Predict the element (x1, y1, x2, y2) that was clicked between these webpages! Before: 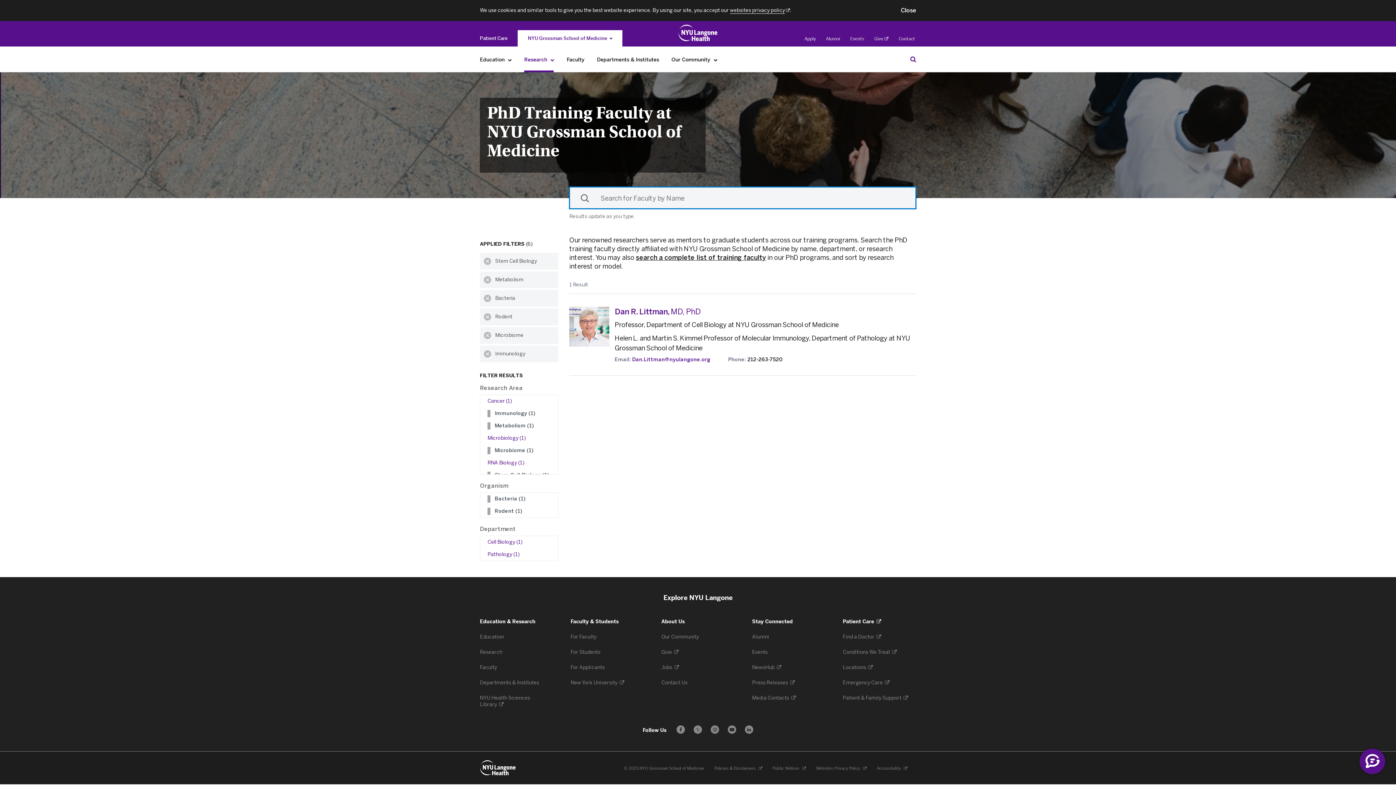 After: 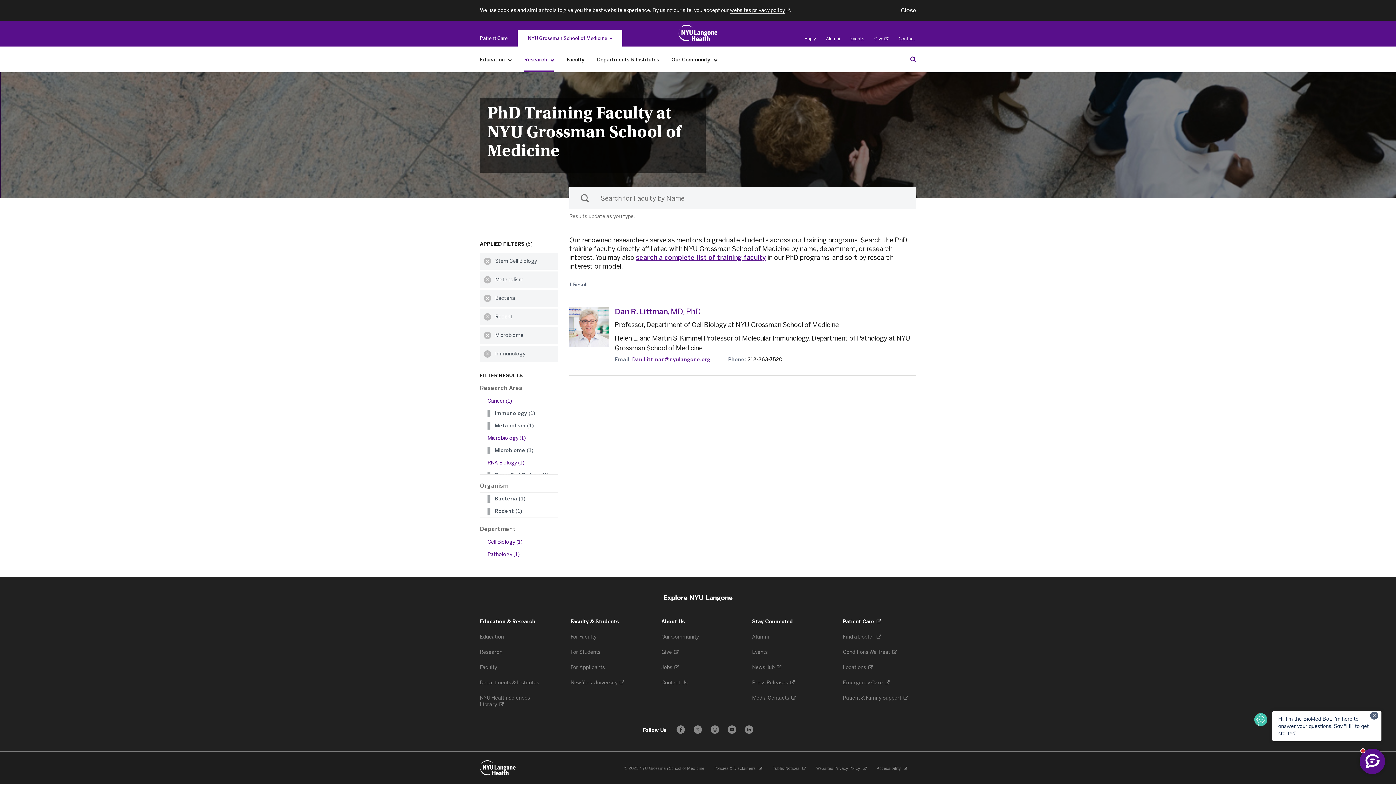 Action: label: search a complete list of training faculty
. Opens in a new tab bbox: (636, 253, 766, 261)